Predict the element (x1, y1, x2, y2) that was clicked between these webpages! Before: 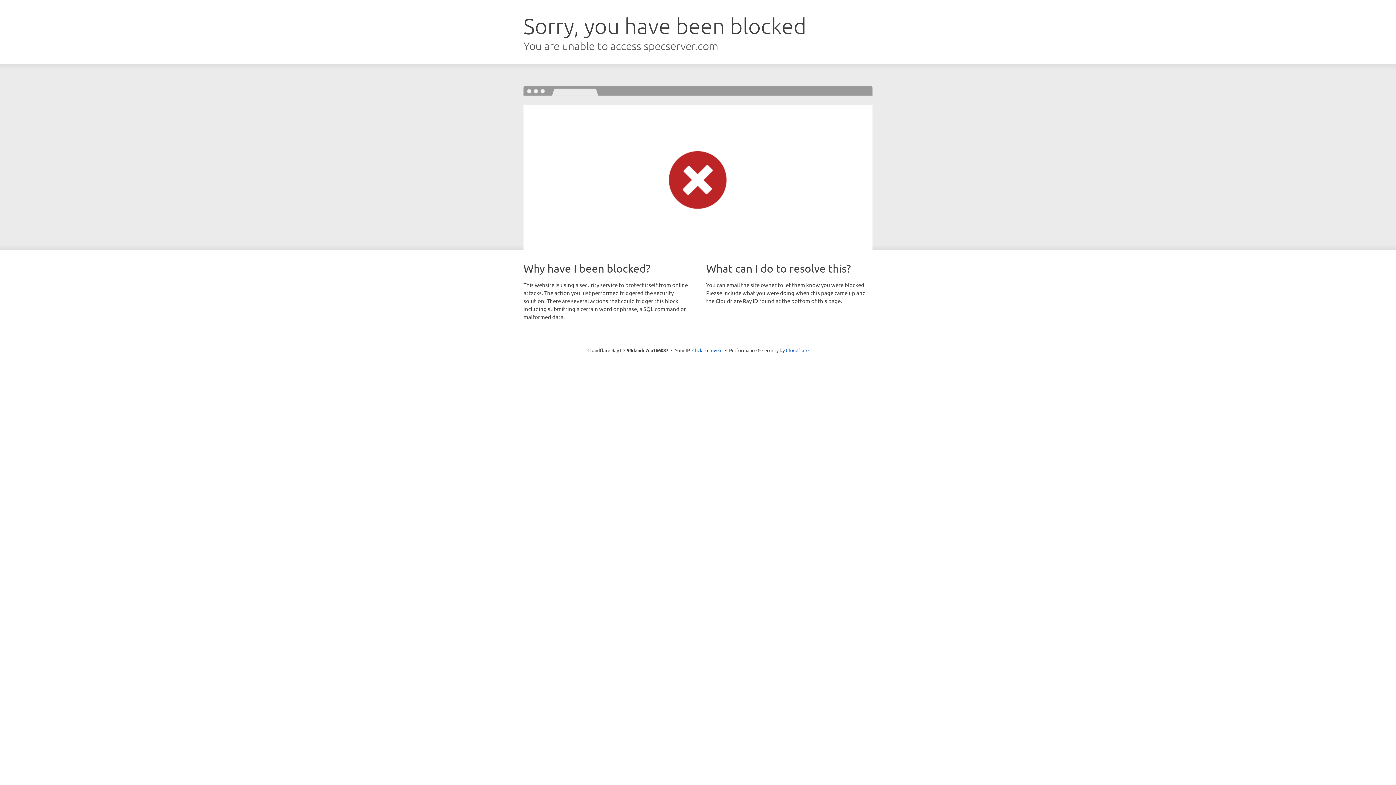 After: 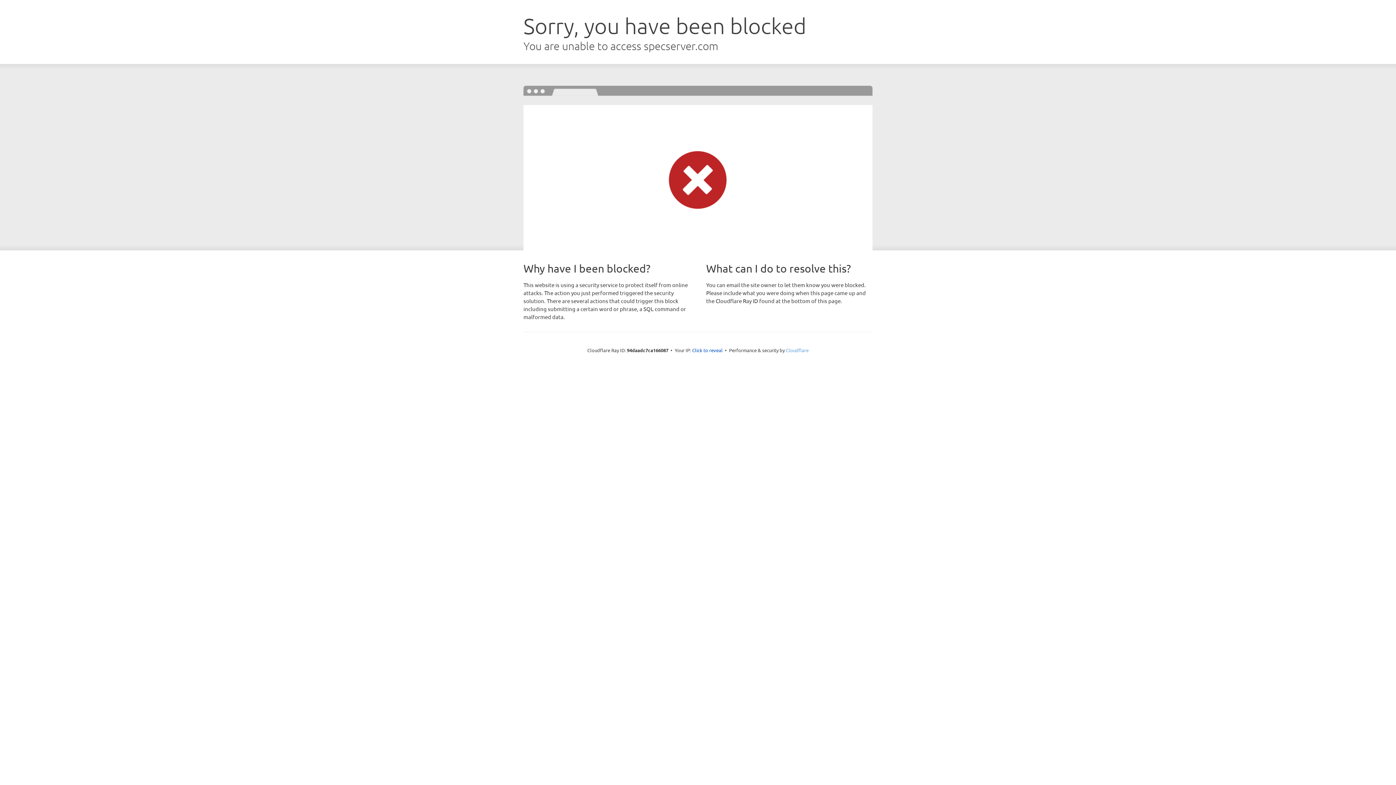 Action: label: Cloudflare bbox: (786, 347, 808, 353)